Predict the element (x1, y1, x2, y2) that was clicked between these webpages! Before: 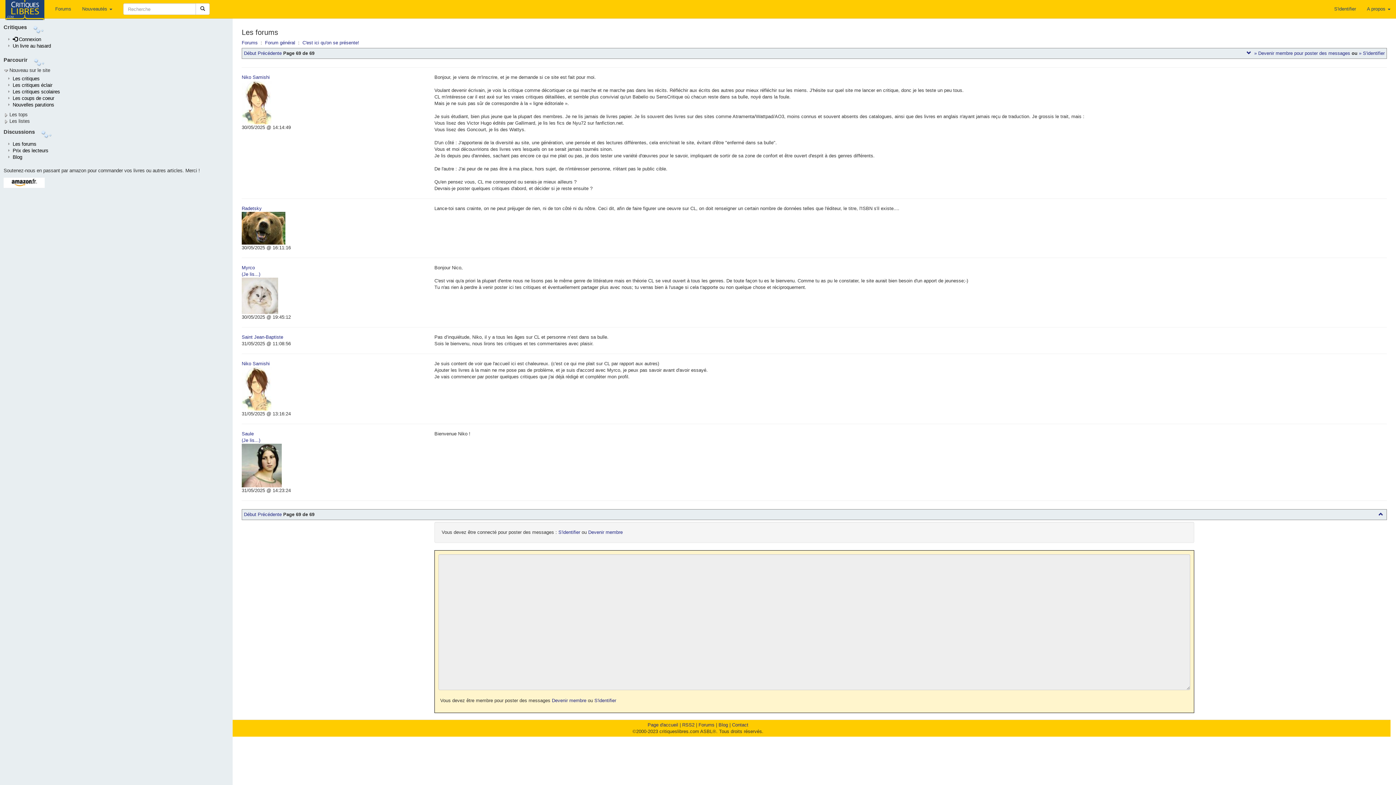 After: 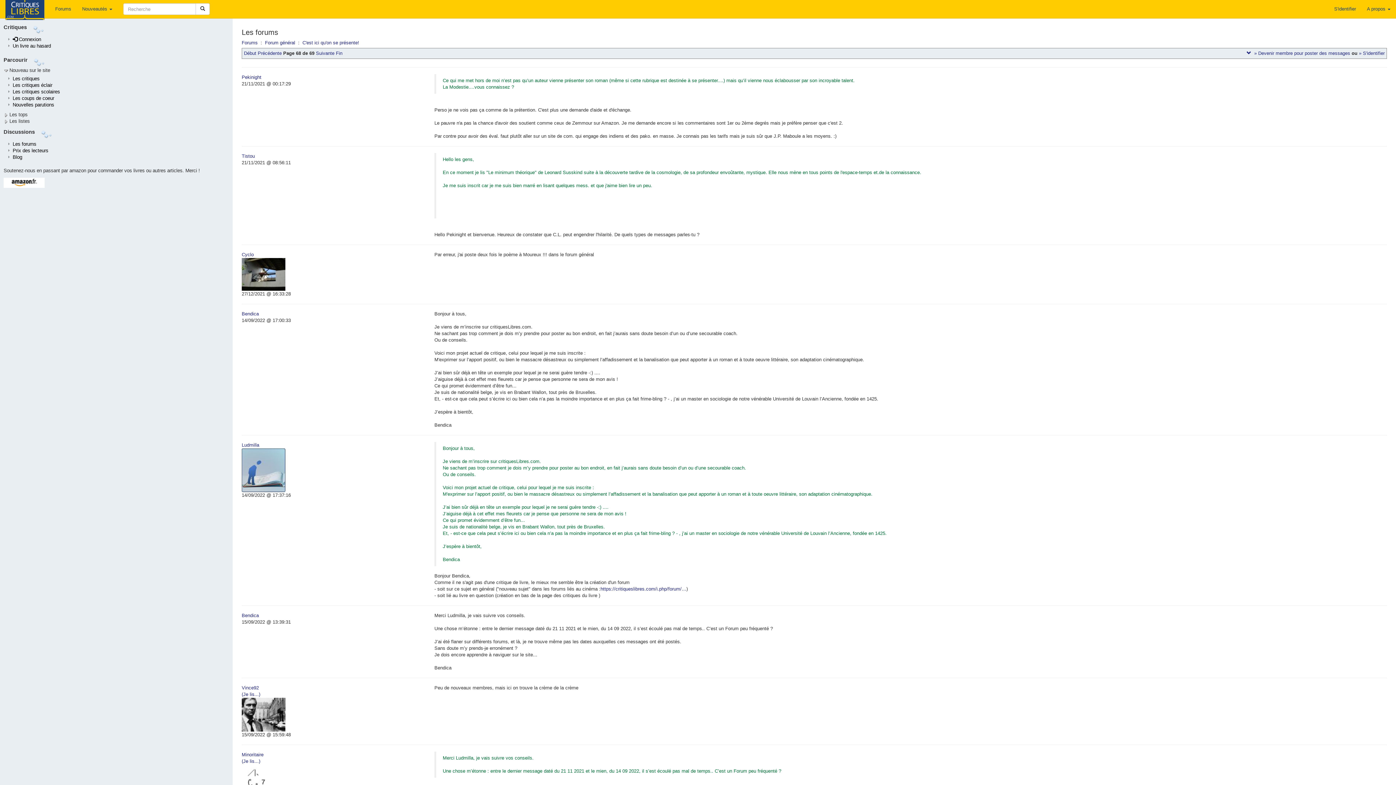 Action: bbox: (257, 512, 281, 517) label: Précédente